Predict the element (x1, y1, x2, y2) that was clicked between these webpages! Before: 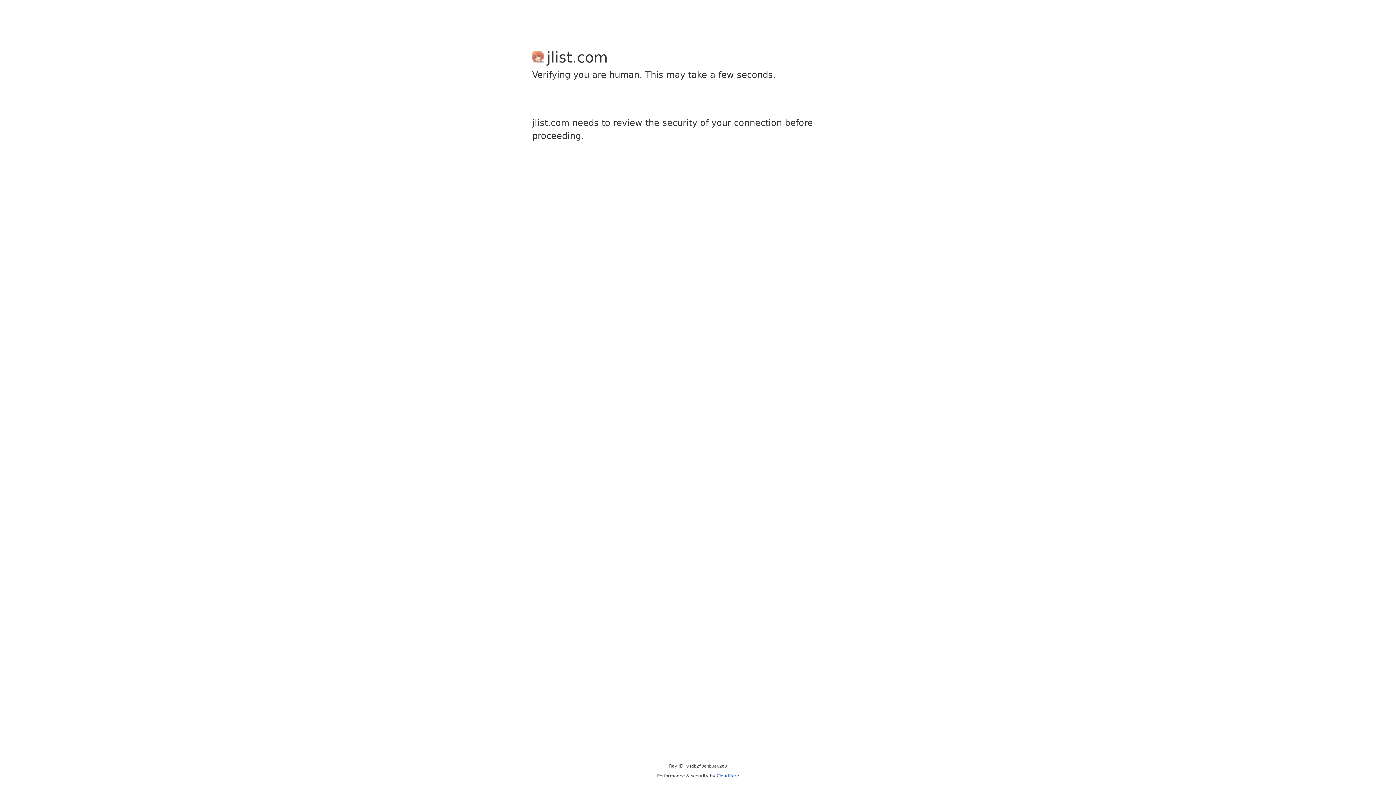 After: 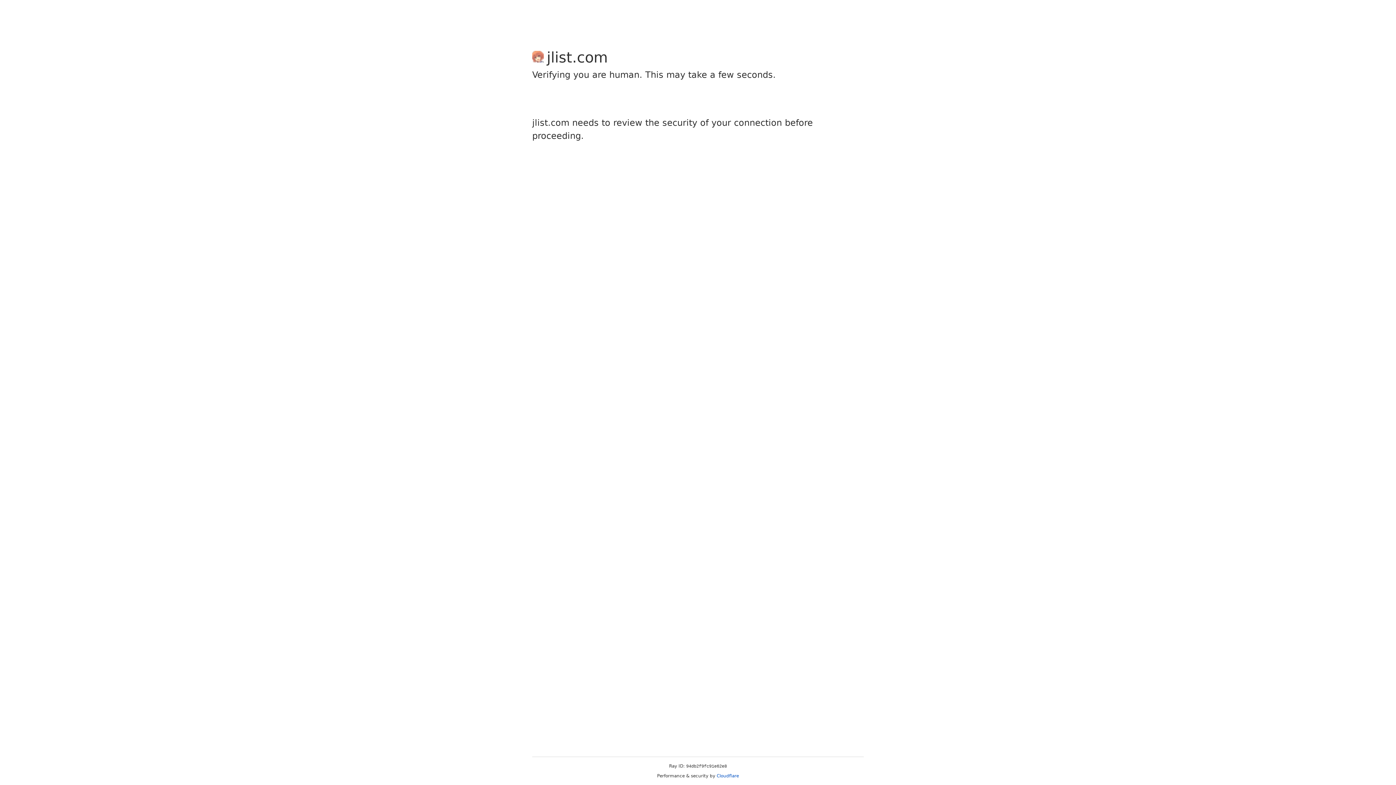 Action: bbox: (716, 773, 739, 778) label: Cloudflare